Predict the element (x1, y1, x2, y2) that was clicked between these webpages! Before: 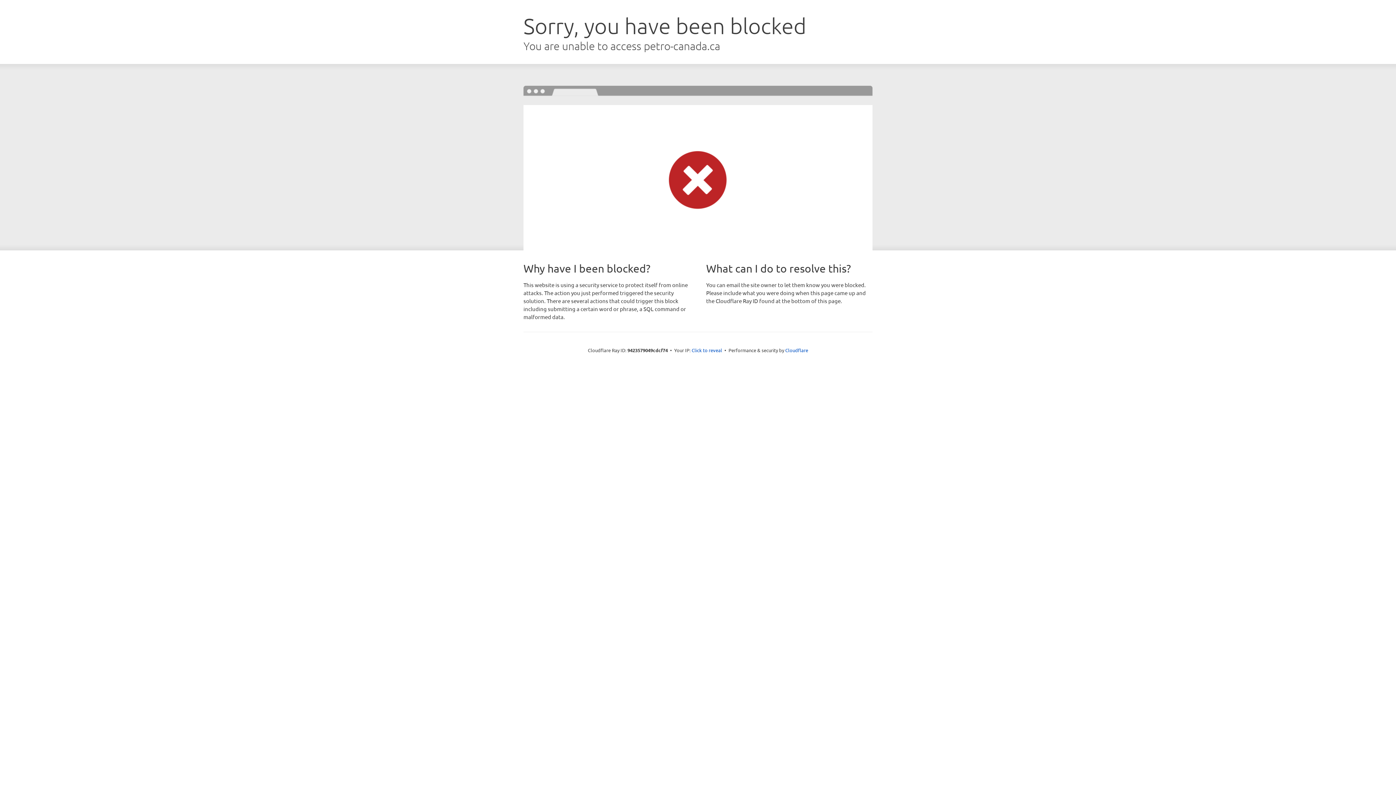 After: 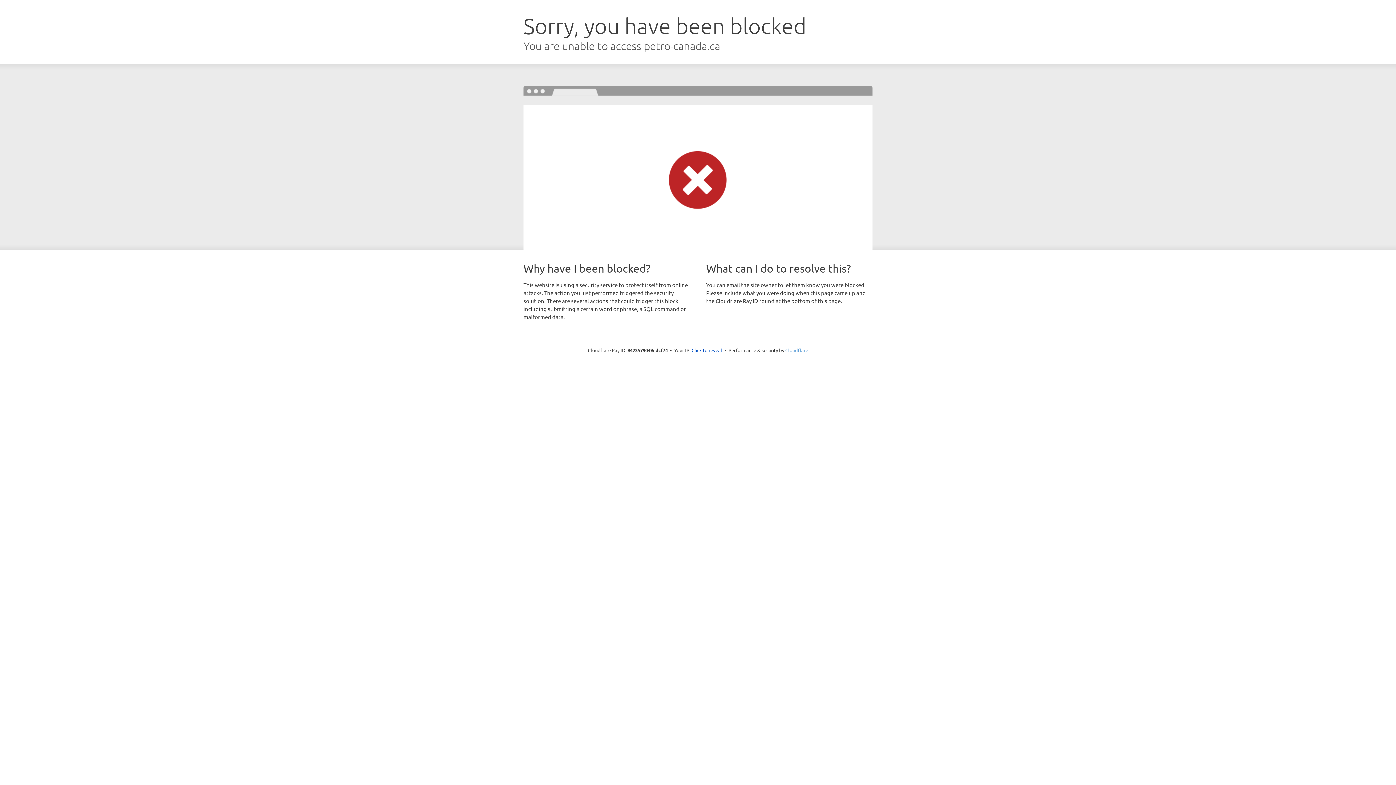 Action: label: Cloudflare bbox: (785, 347, 808, 353)